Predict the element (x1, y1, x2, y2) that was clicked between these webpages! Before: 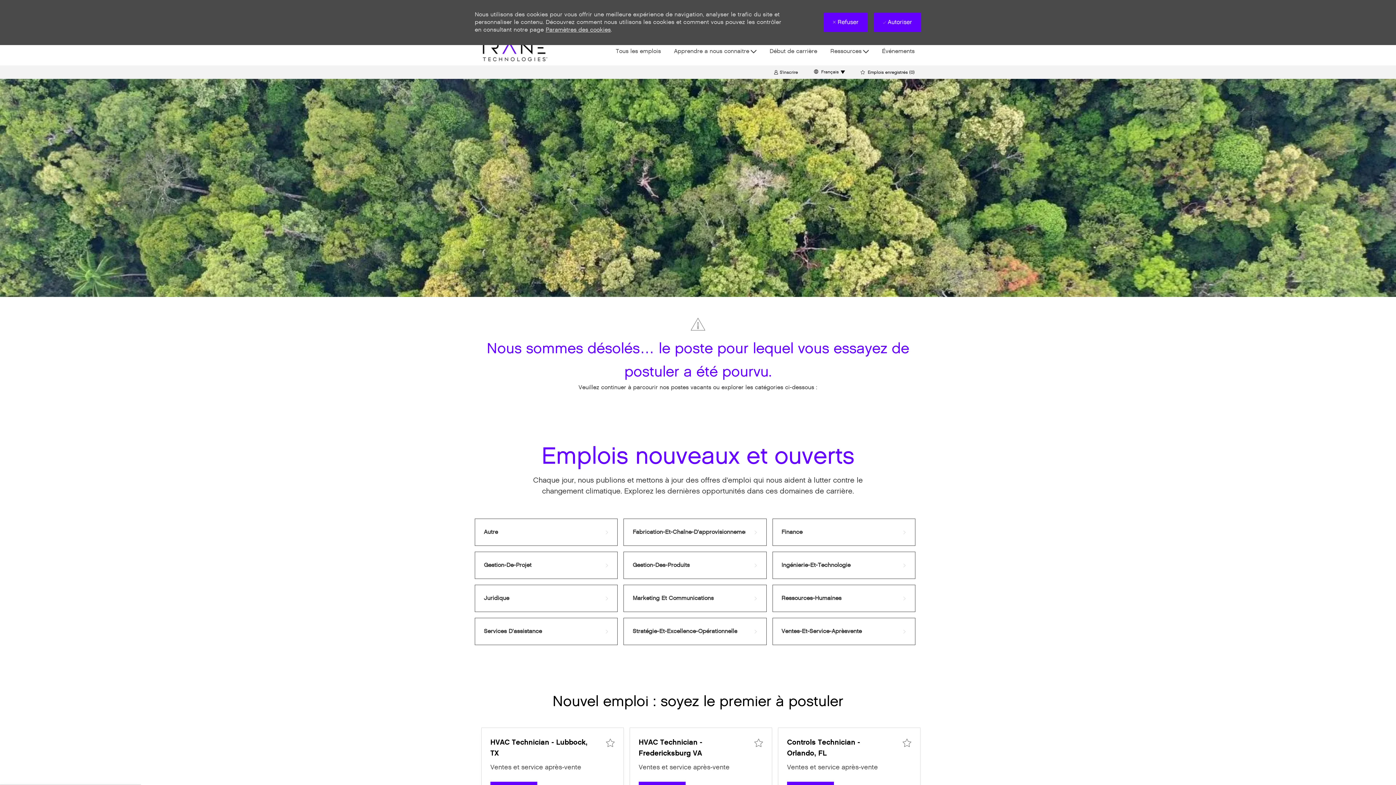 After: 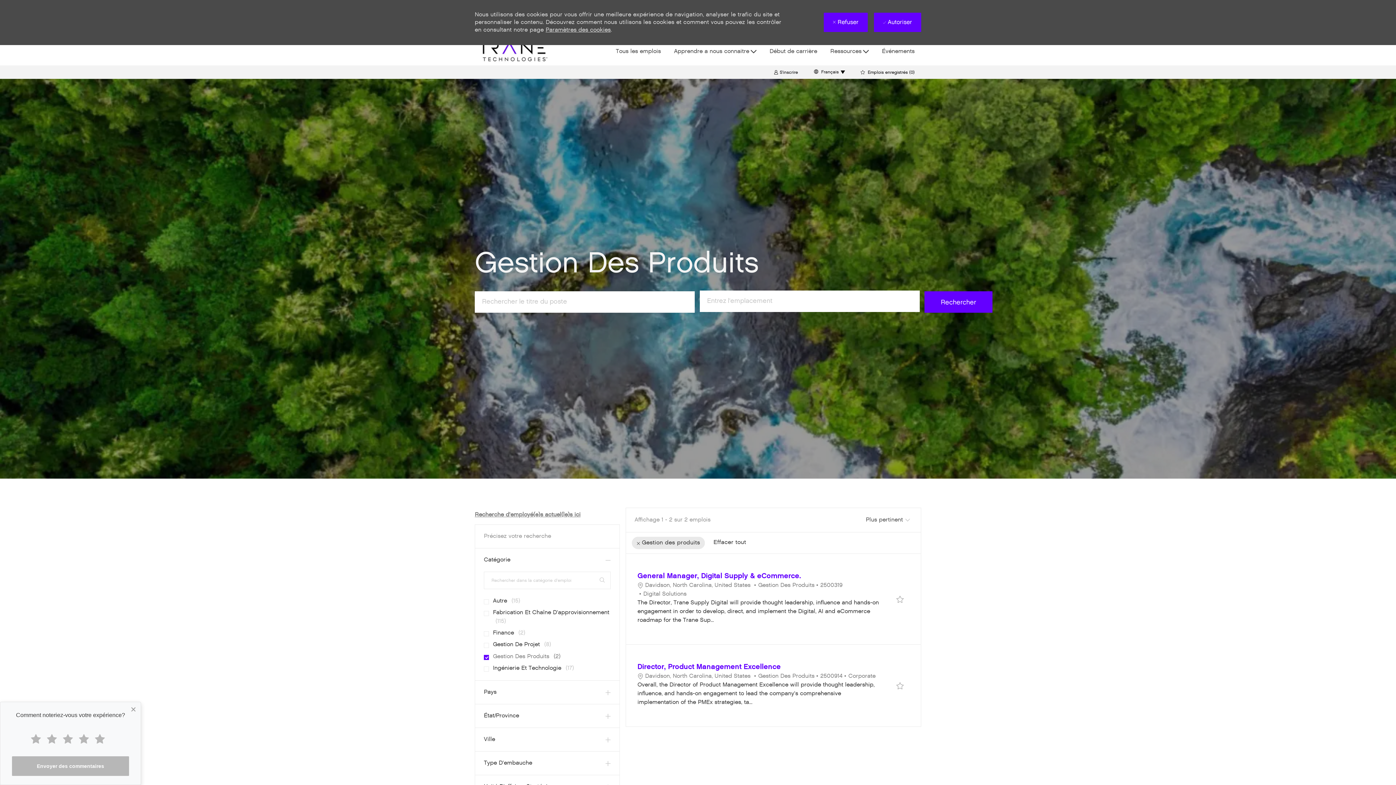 Action: bbox: (632, 561, 757, 570) label: Gestion-Des-Produits